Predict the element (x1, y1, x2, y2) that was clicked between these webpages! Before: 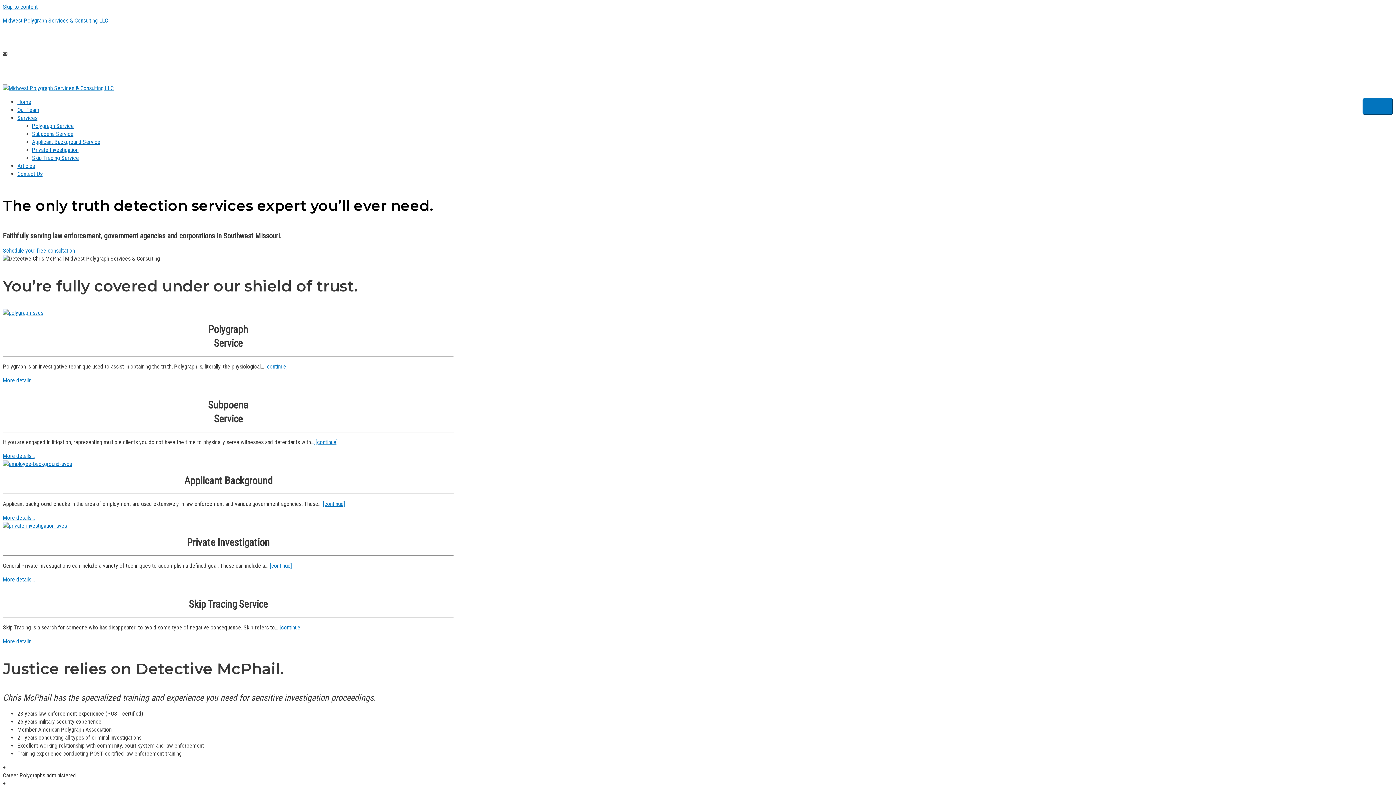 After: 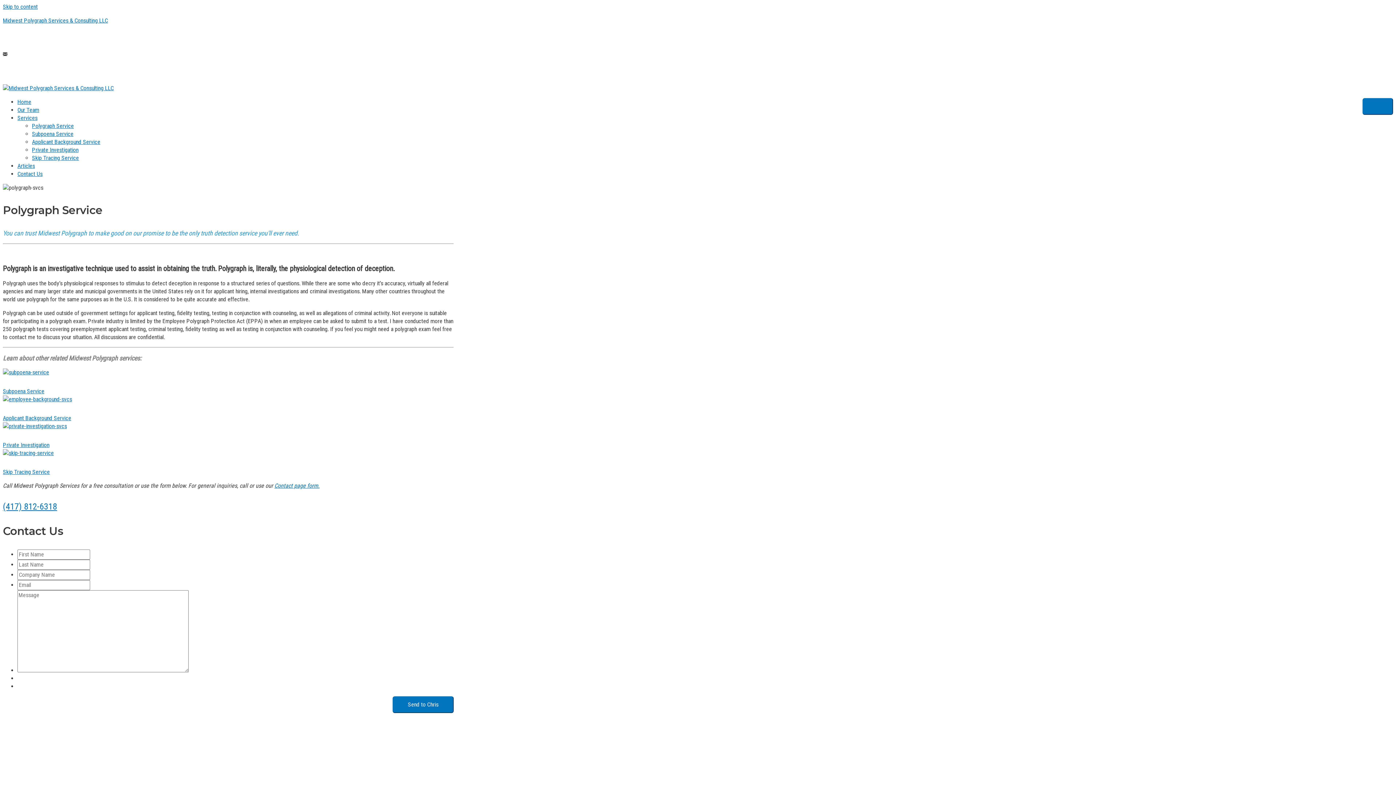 Action: label: [continue] bbox: (265, 363, 287, 370)